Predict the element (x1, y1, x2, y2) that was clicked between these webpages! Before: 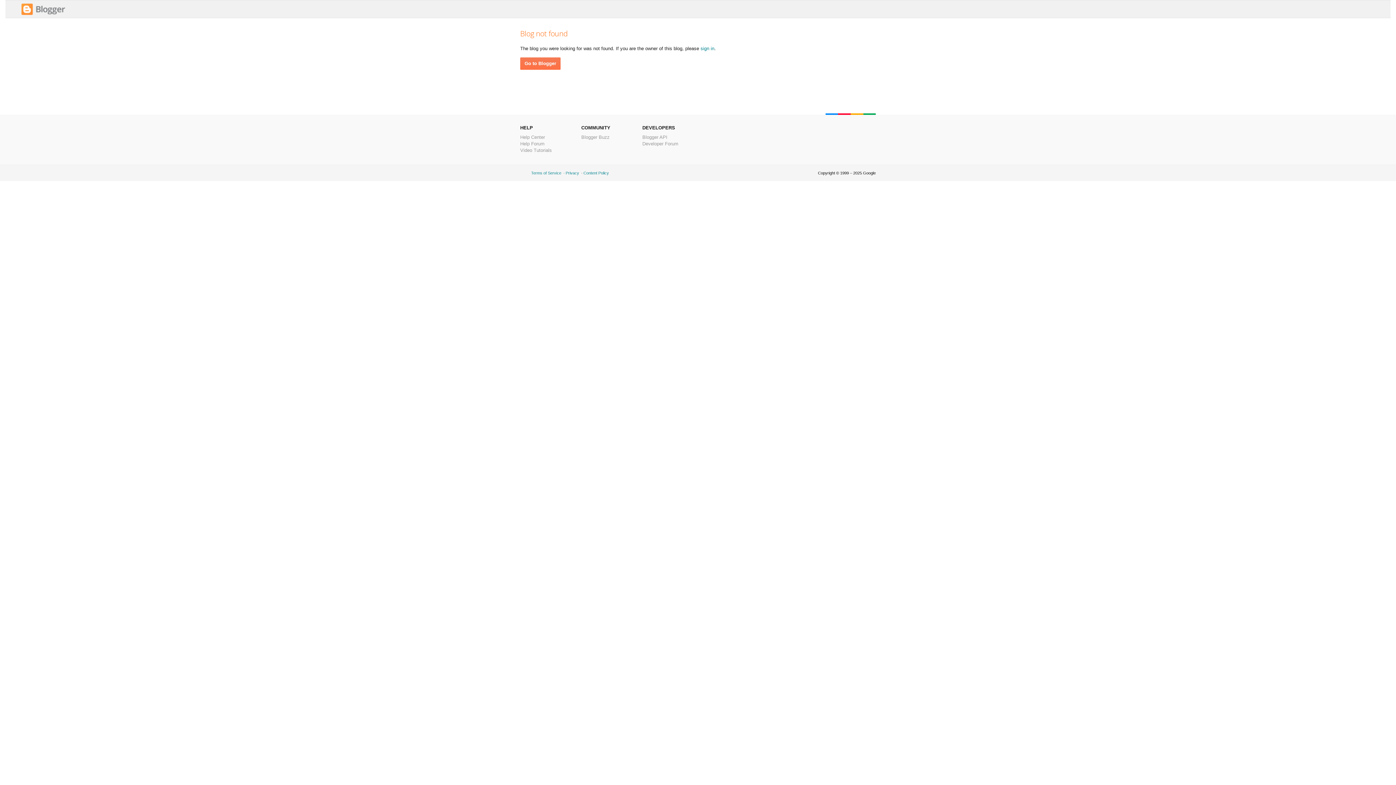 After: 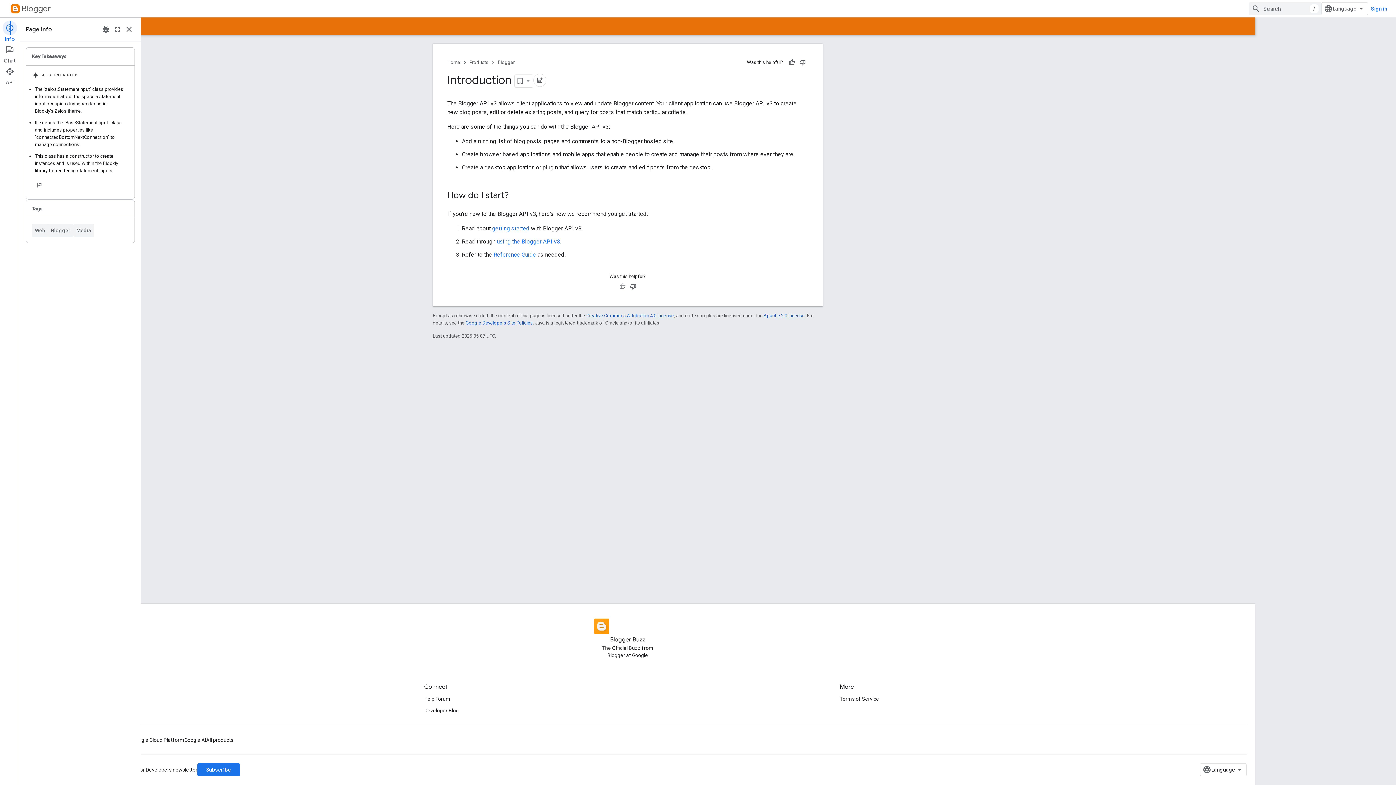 Action: bbox: (642, 134, 667, 140) label: Blogger API